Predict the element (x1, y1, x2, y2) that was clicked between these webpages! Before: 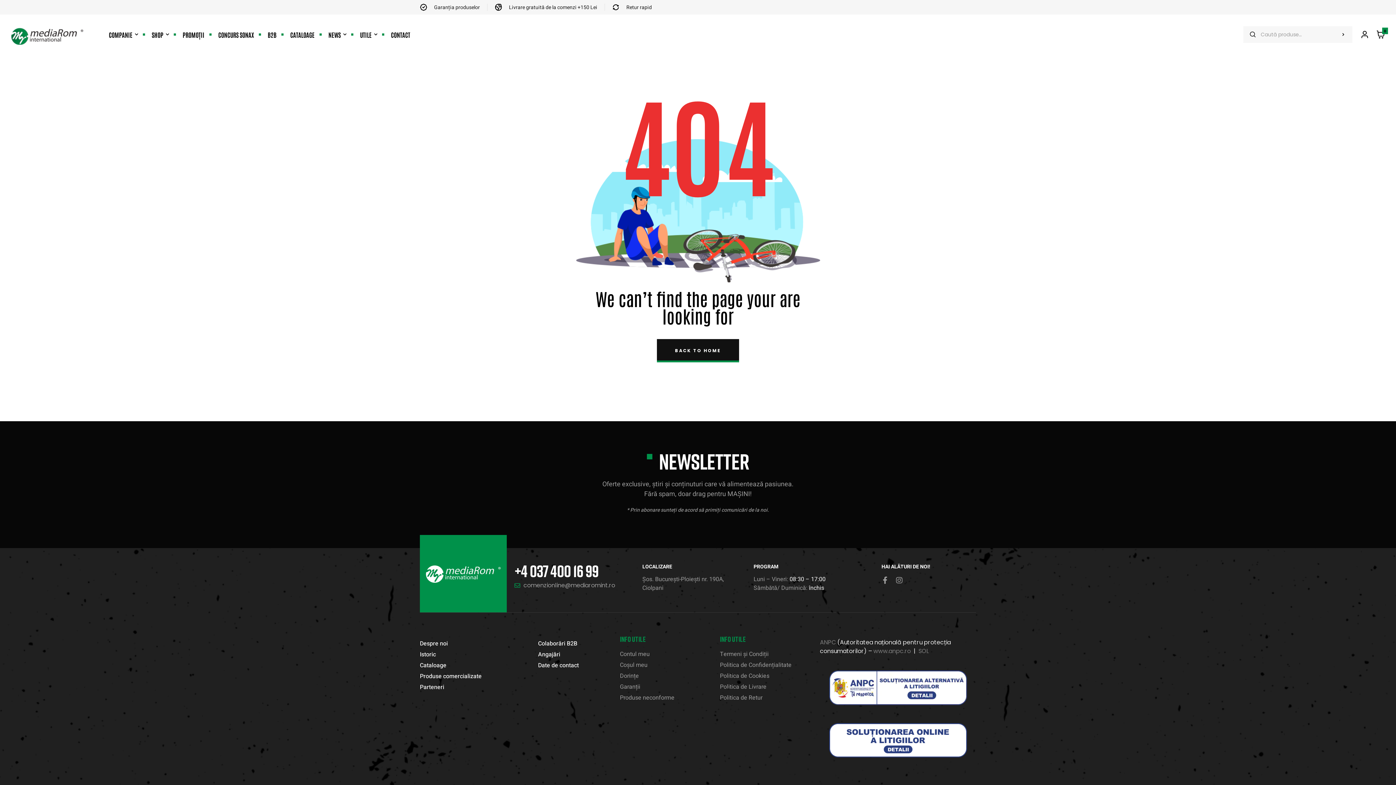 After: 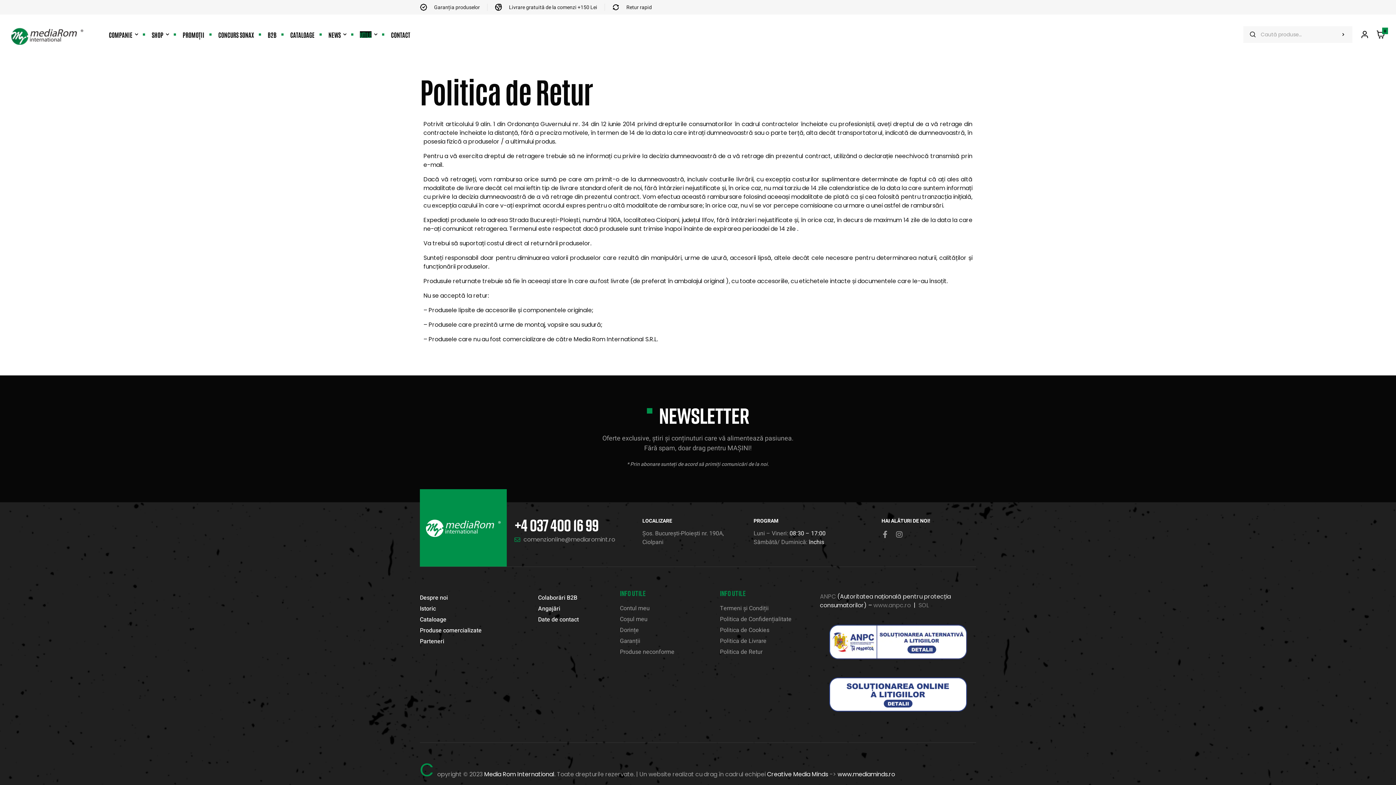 Action: label: Politica de Retur bbox: (720, 692, 820, 703)